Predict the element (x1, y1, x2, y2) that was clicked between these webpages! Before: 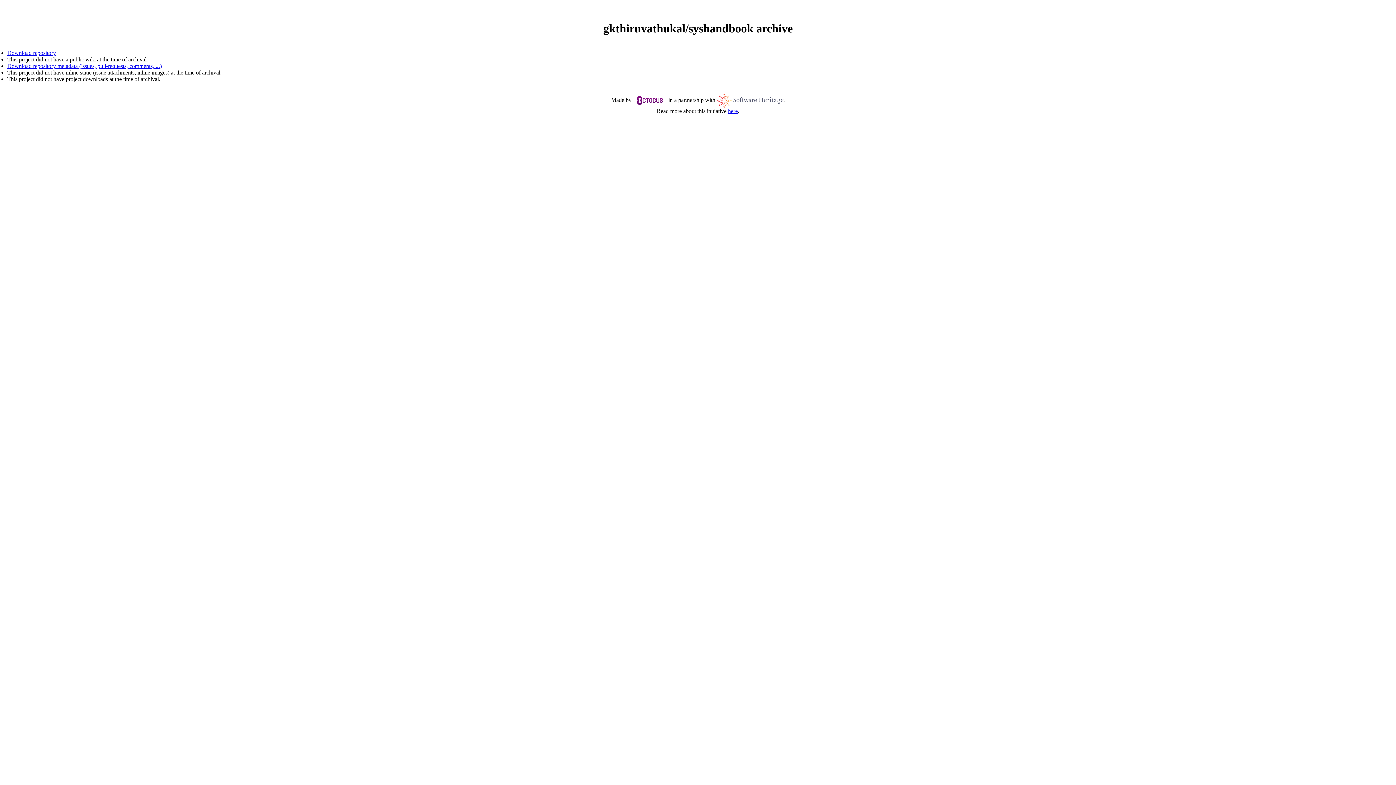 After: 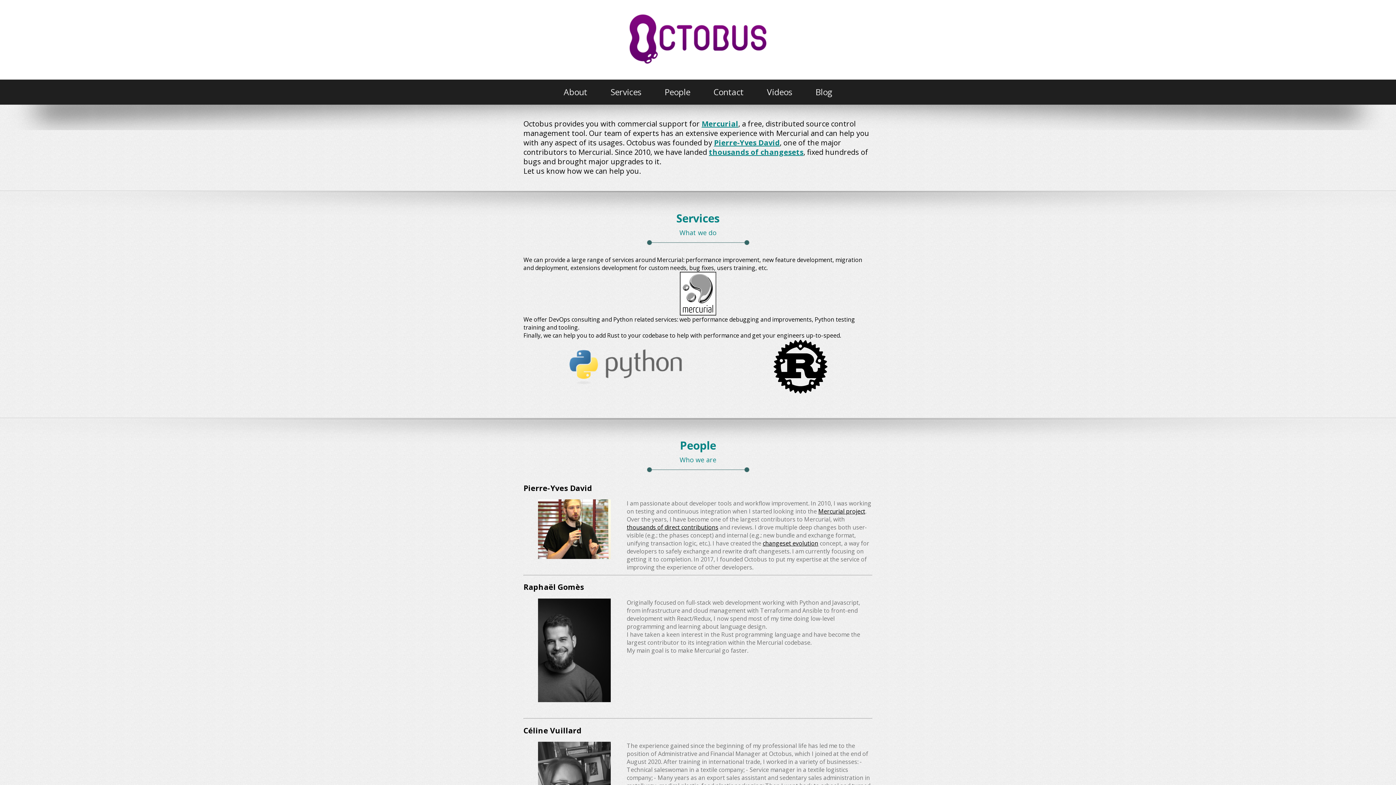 Action: bbox: (633, 96, 667, 103)